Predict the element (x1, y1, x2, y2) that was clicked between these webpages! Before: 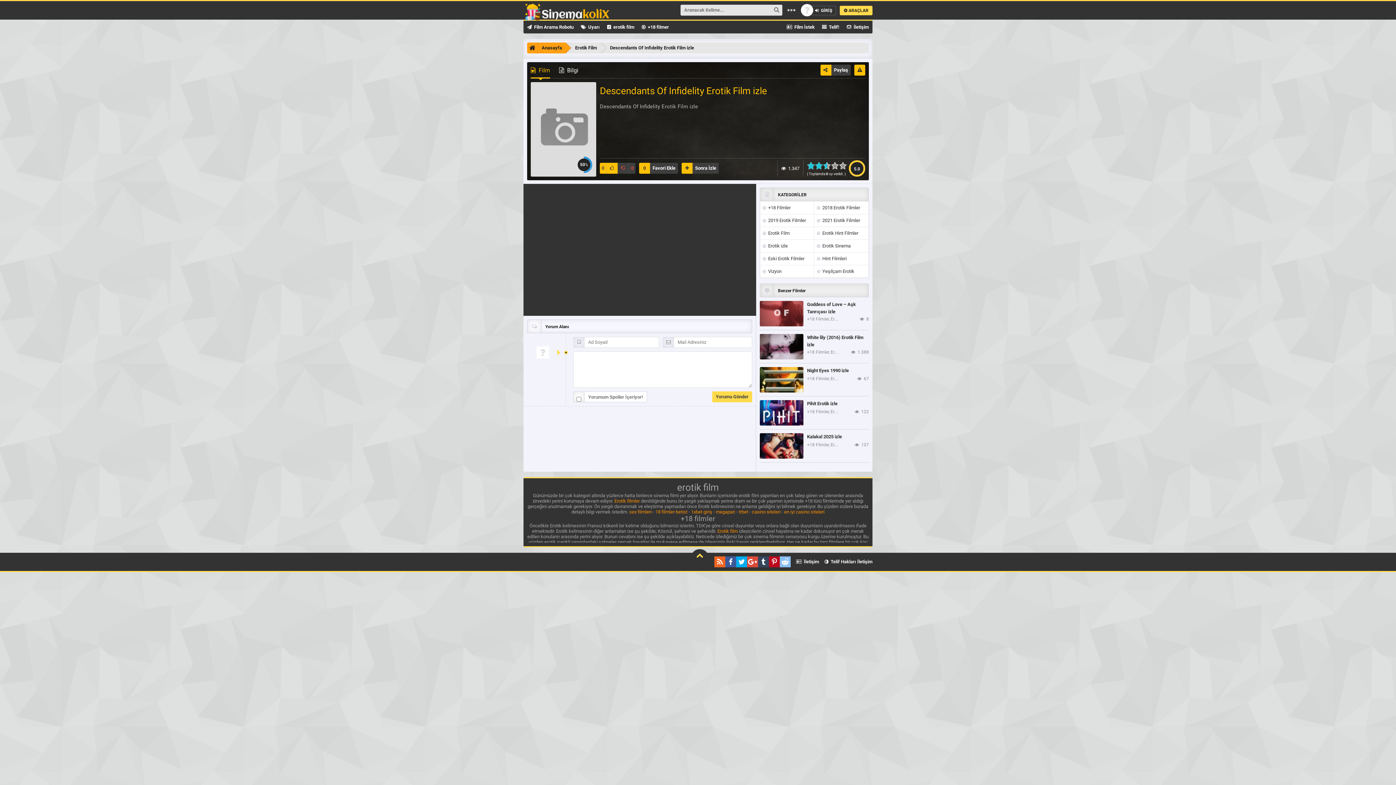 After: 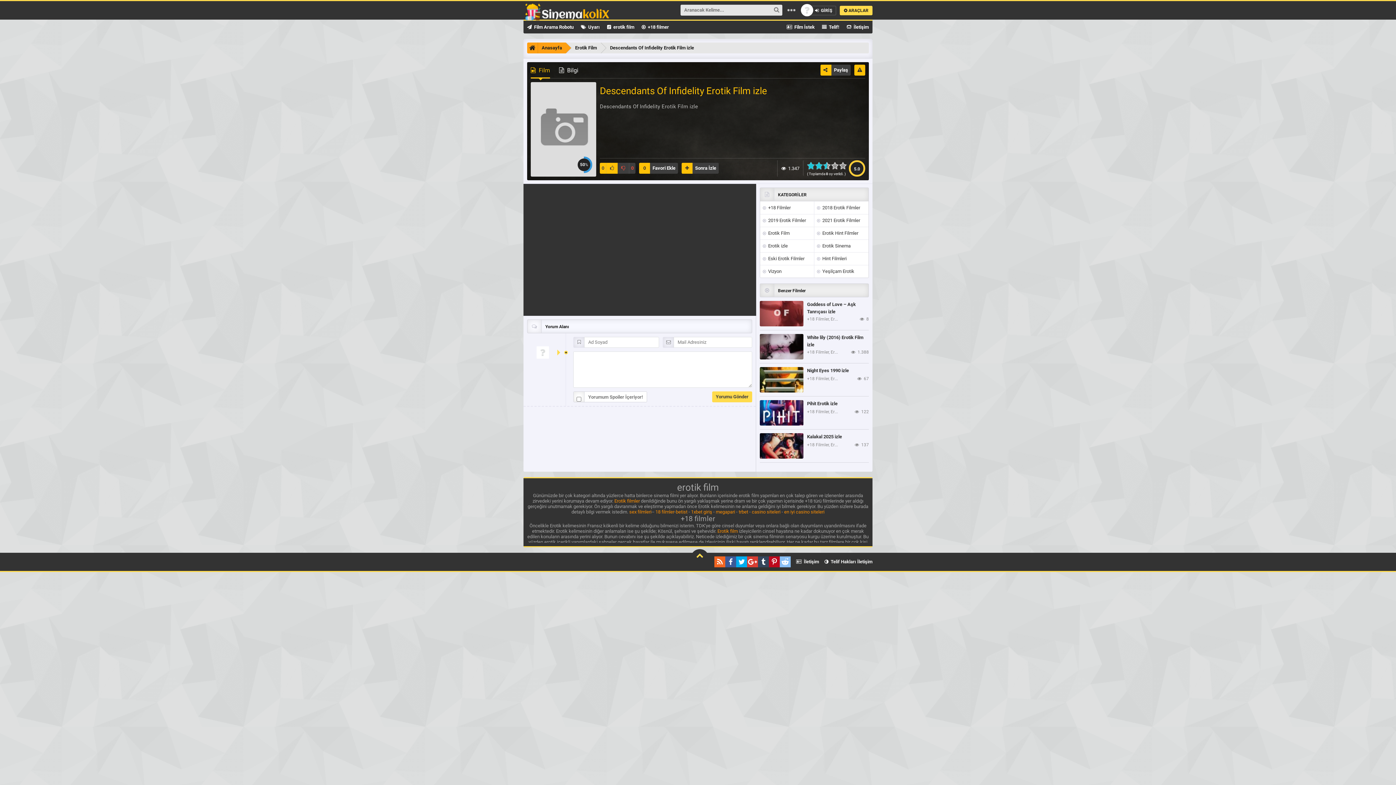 Action: bbox: (747, 556, 758, 567)